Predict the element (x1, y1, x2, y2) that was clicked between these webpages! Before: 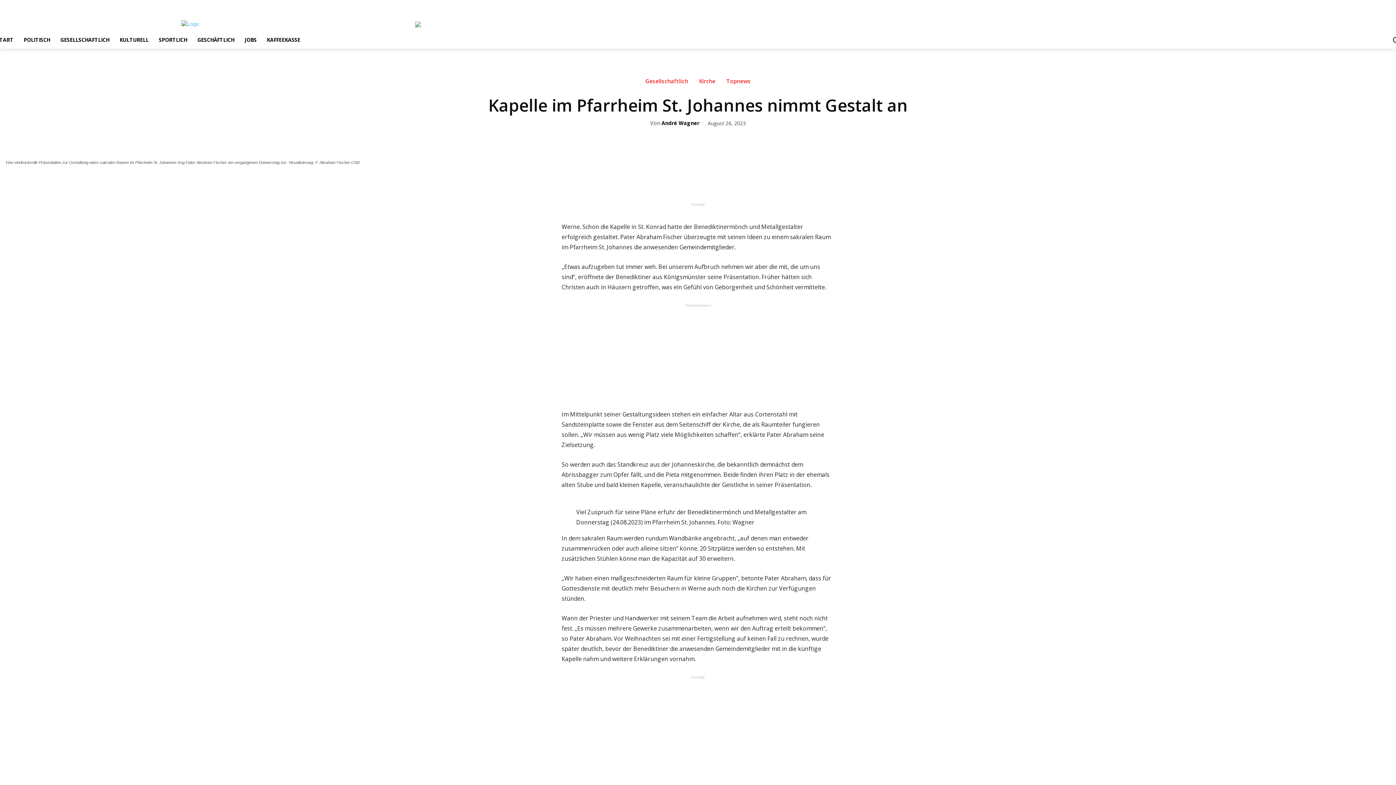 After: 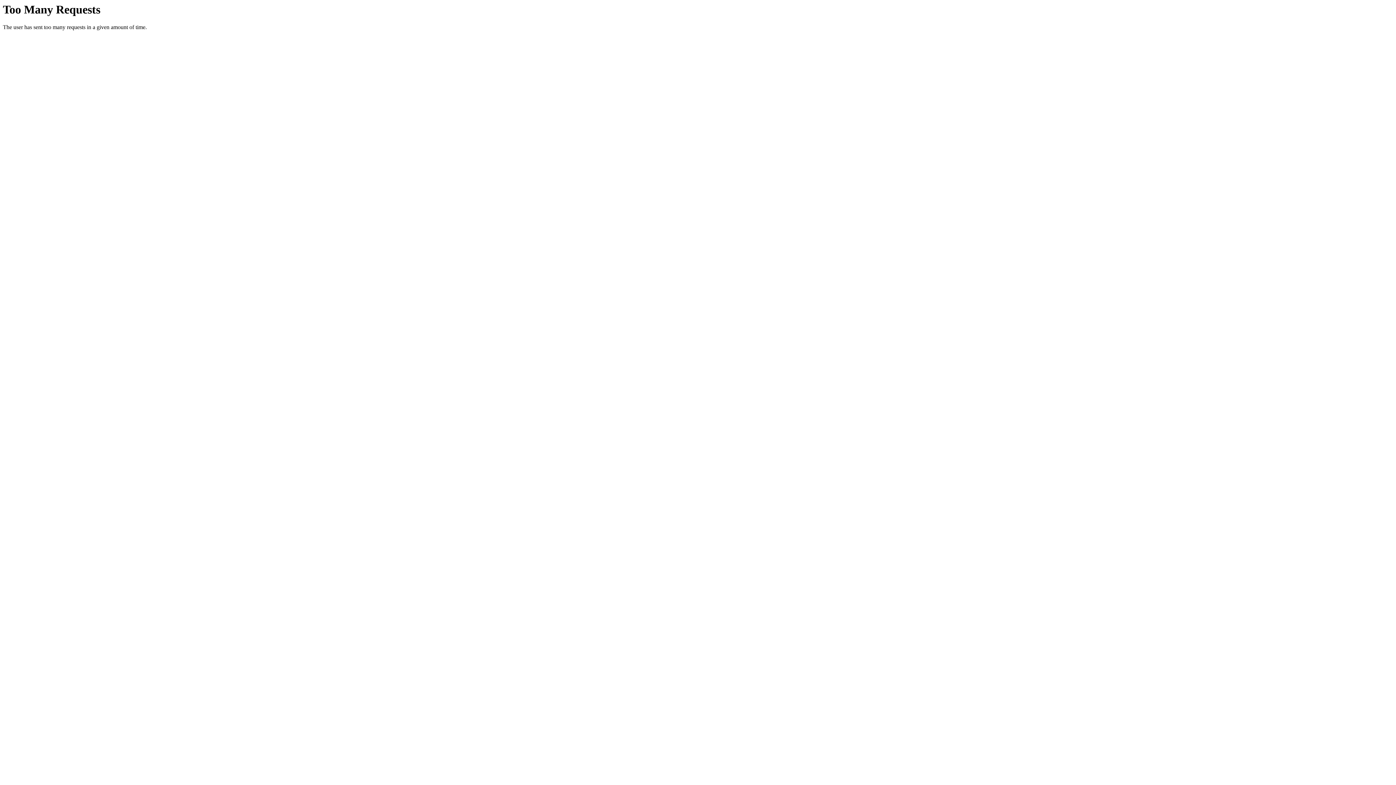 Action: bbox: (239, 31, 261, 48) label: JOBS